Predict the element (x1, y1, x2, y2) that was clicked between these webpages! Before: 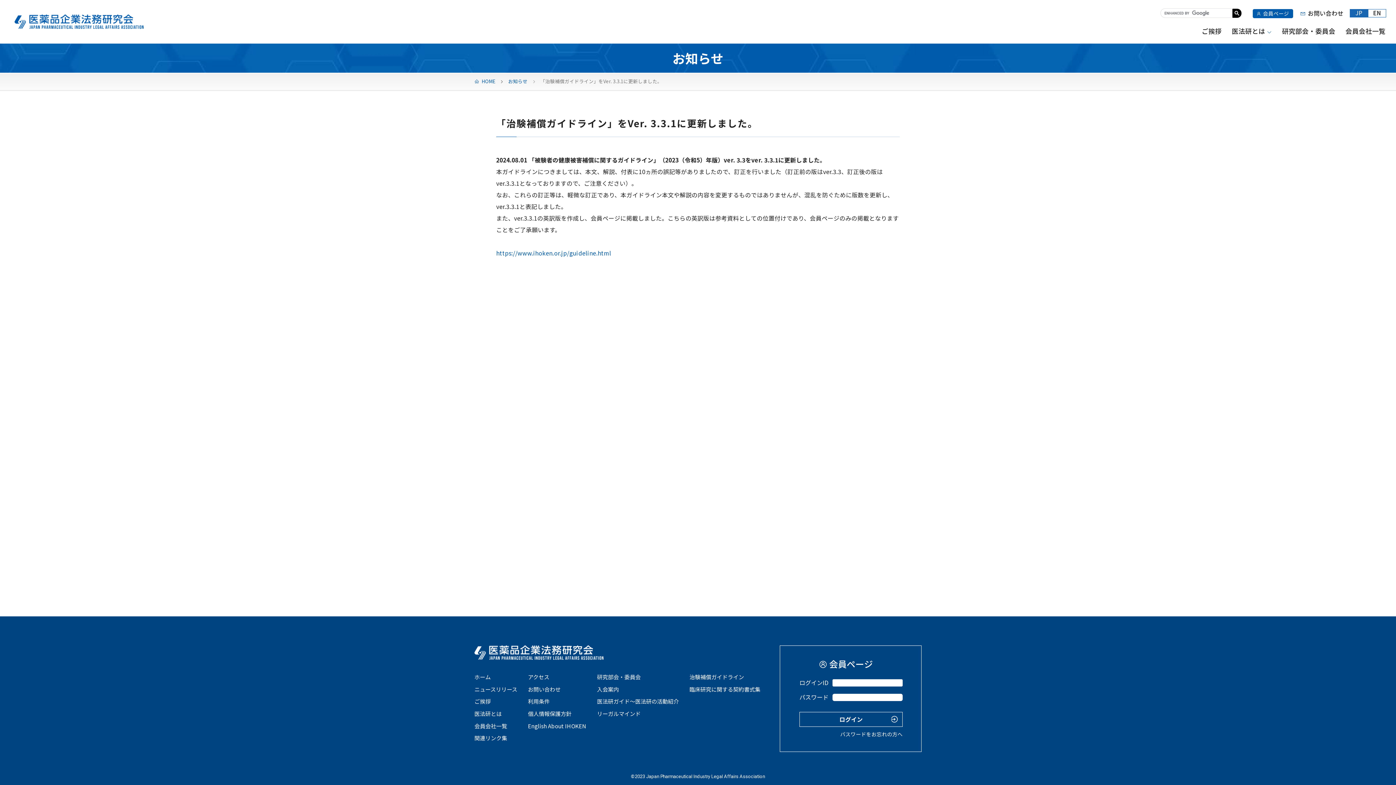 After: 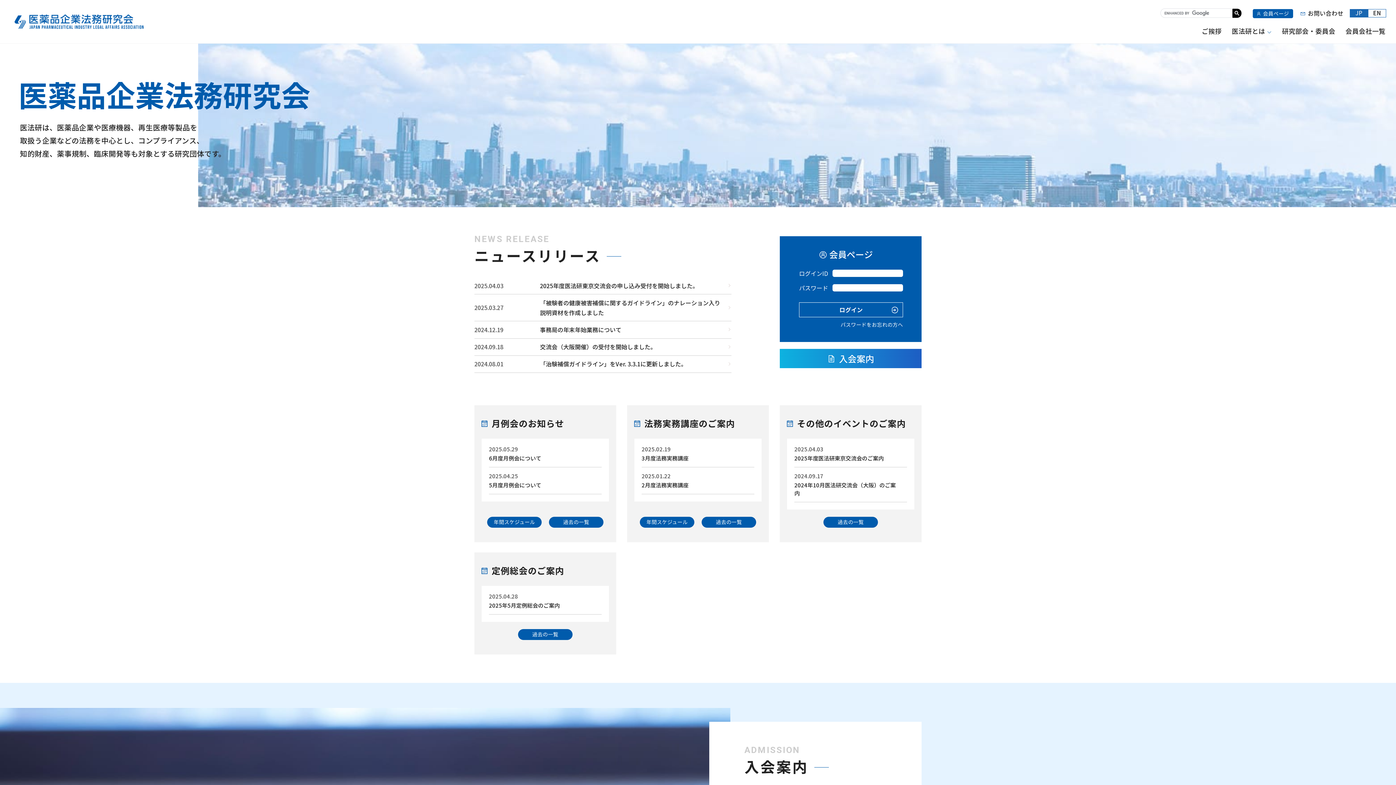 Action: label: JP bbox: (1350, 9, 1368, 17)